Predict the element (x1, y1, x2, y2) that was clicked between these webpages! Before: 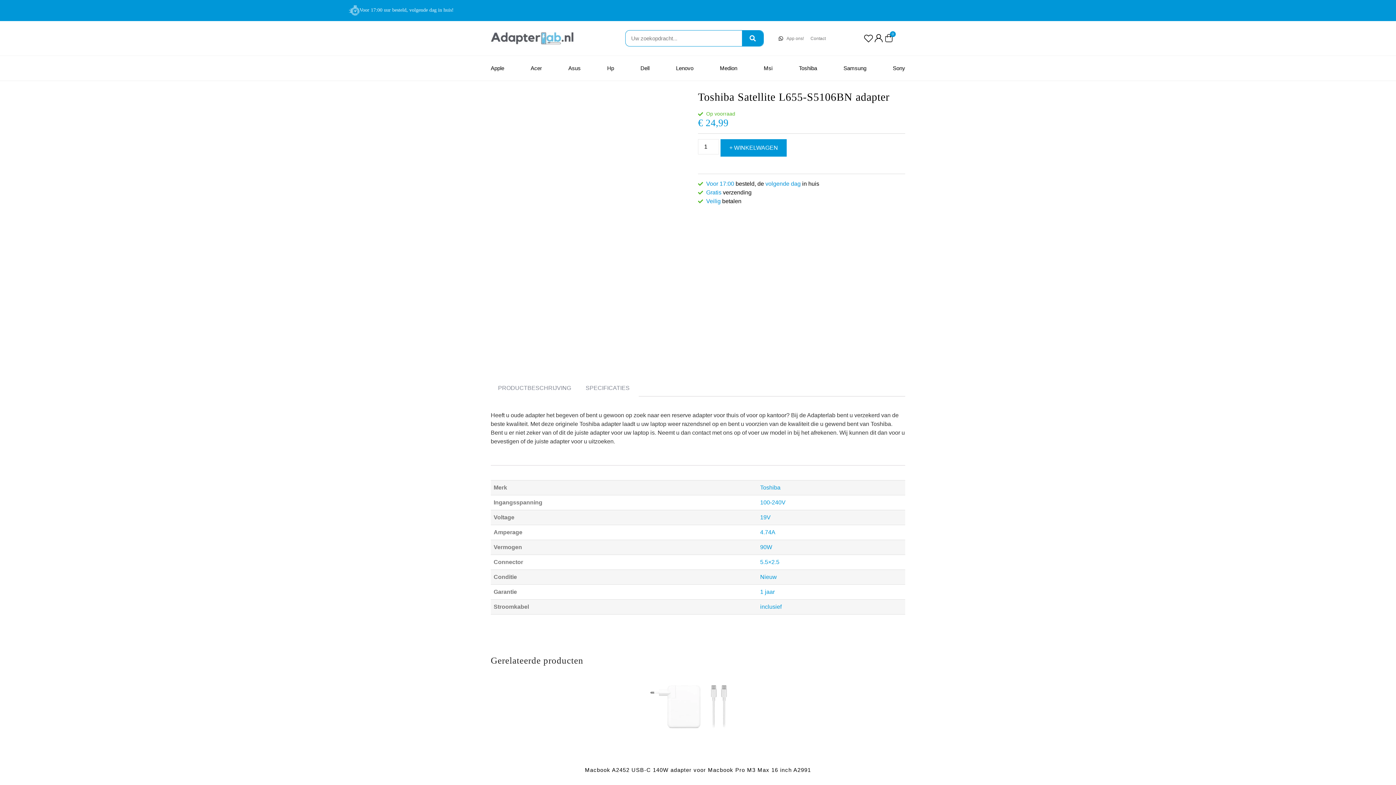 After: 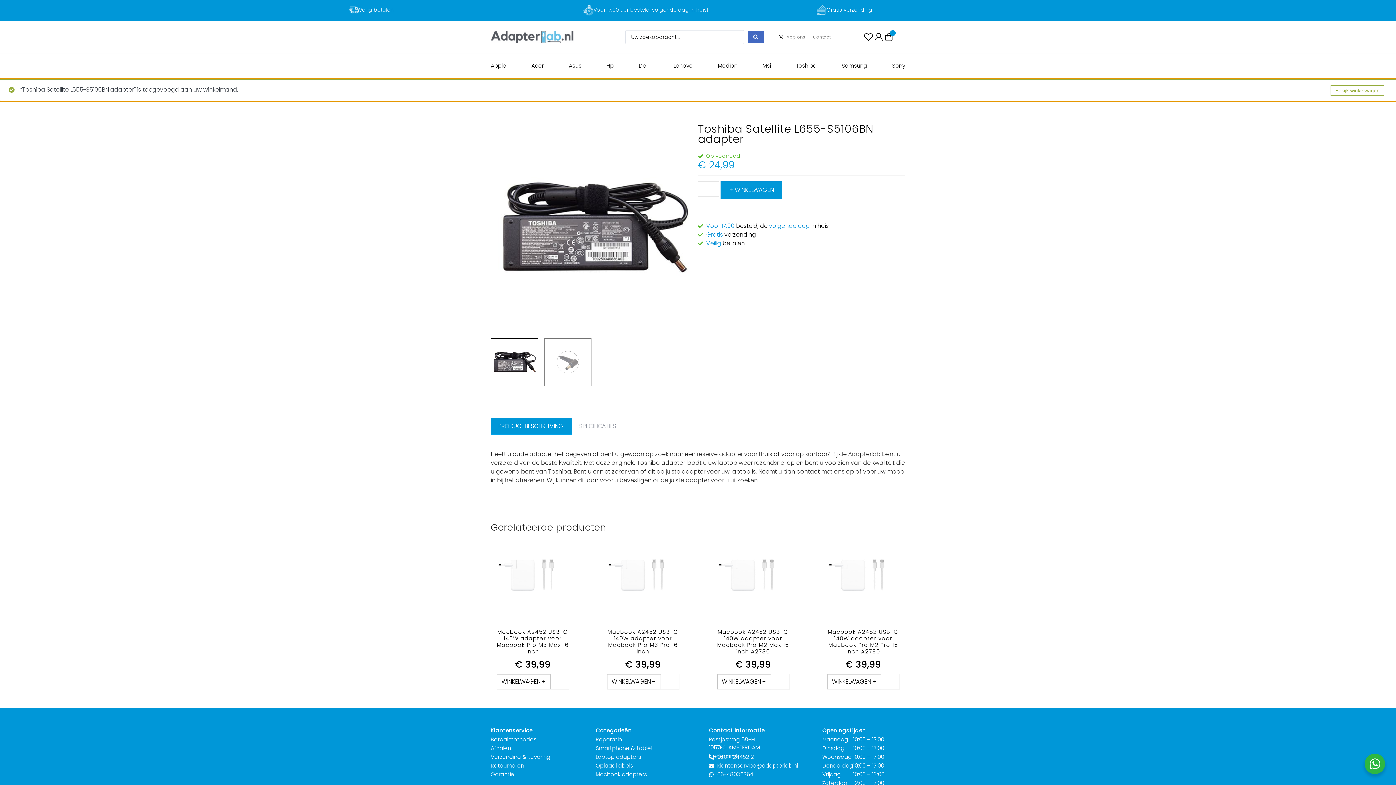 Action: label: + WINKELWAGEN bbox: (720, 139, 786, 156)